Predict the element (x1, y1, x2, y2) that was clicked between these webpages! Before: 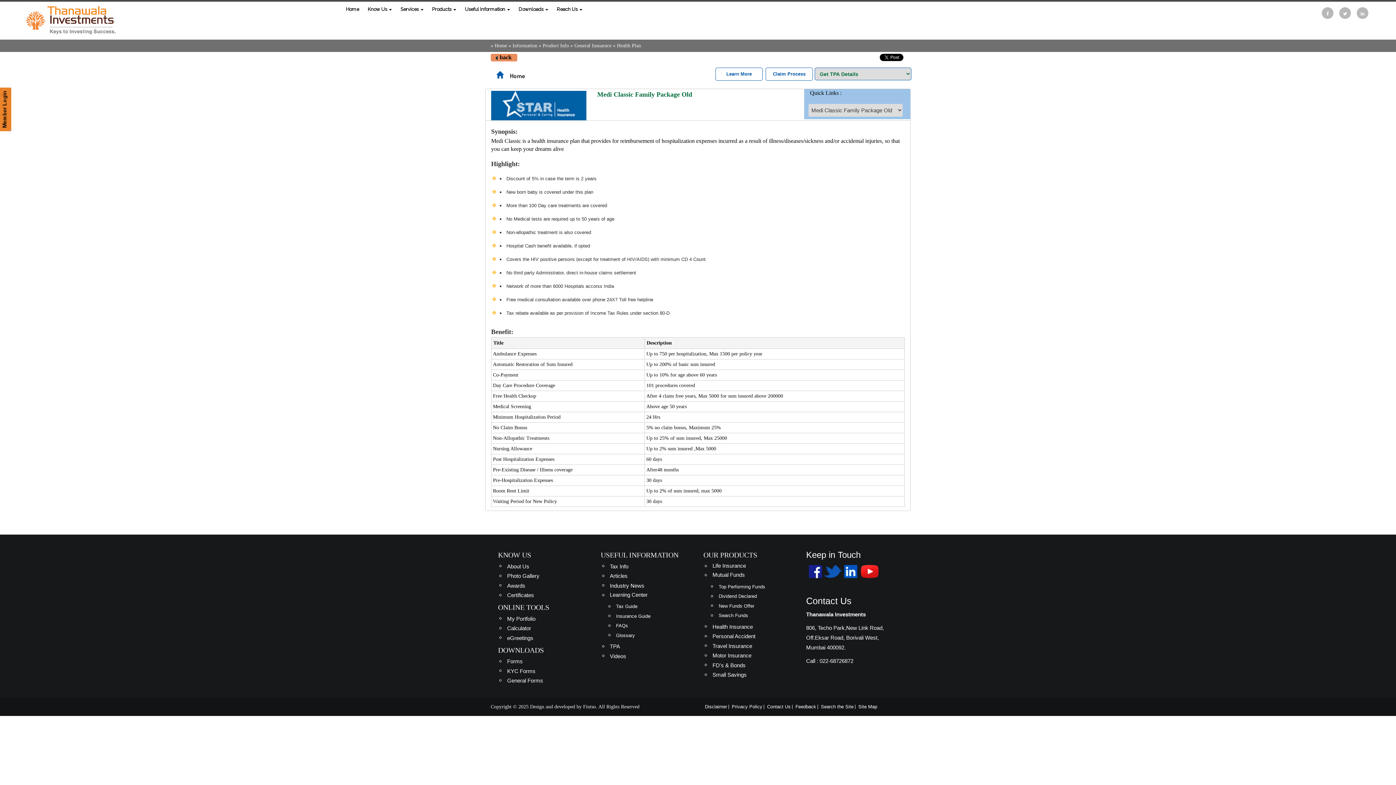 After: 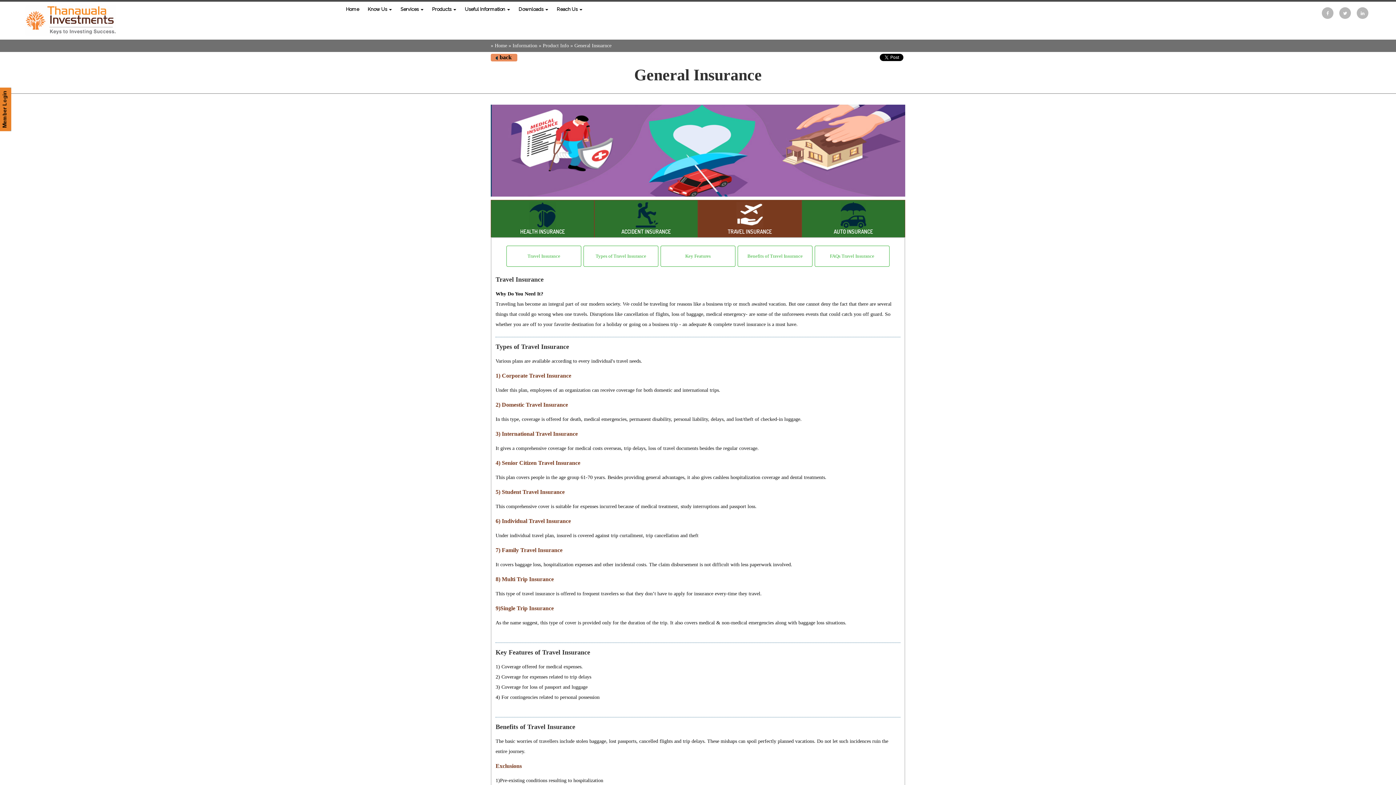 Action: bbox: (712, 643, 752, 649) label: Travel Insurance